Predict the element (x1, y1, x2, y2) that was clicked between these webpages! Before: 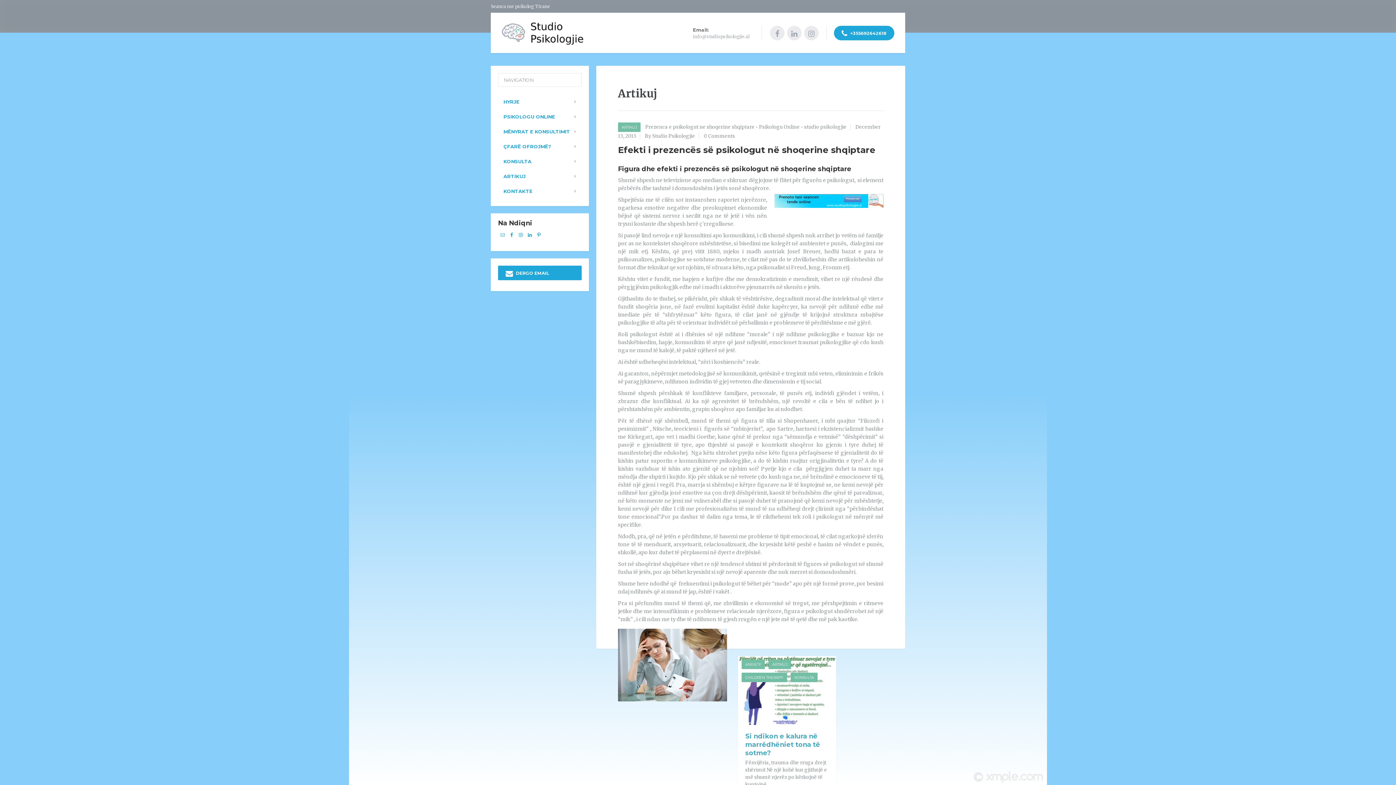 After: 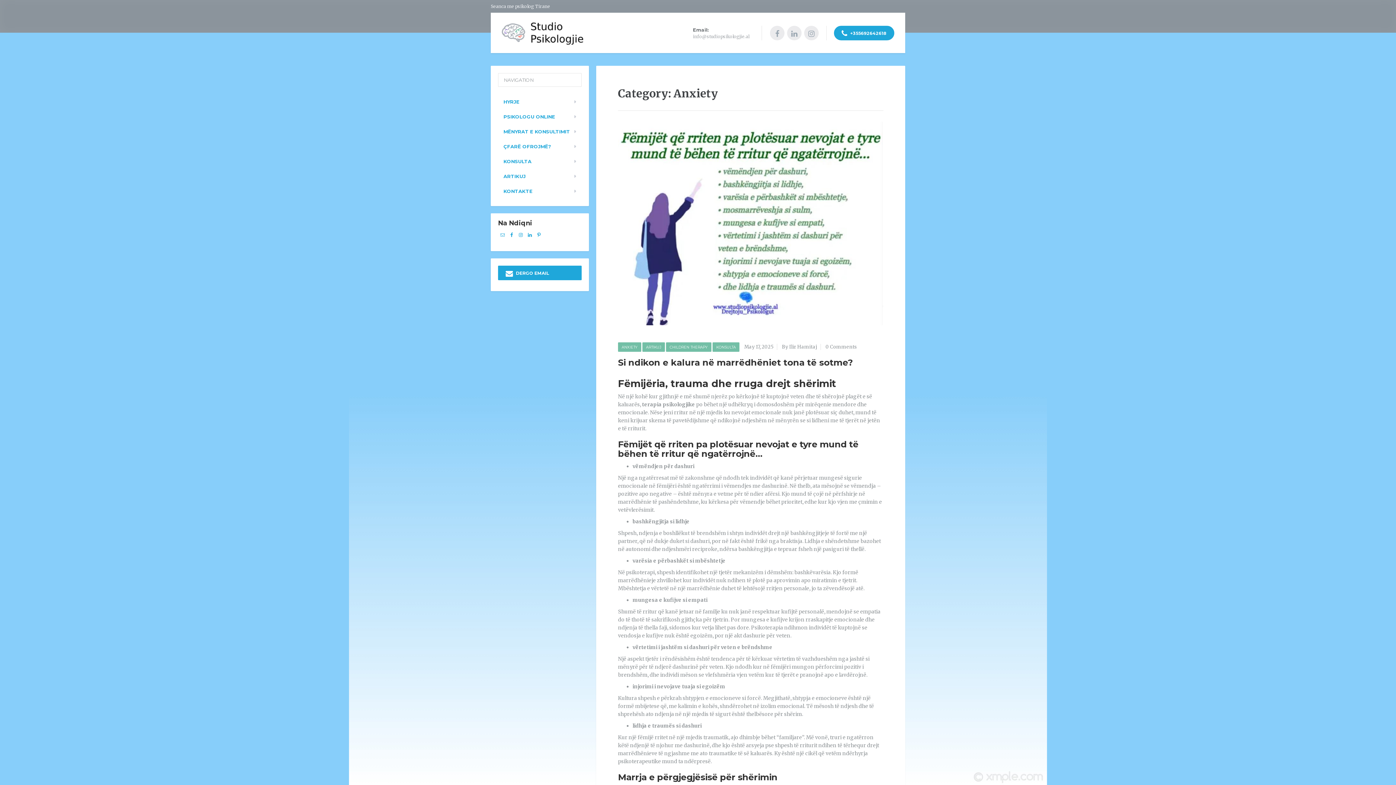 Action: label: ANXIETY bbox: (741, 660, 765, 669)